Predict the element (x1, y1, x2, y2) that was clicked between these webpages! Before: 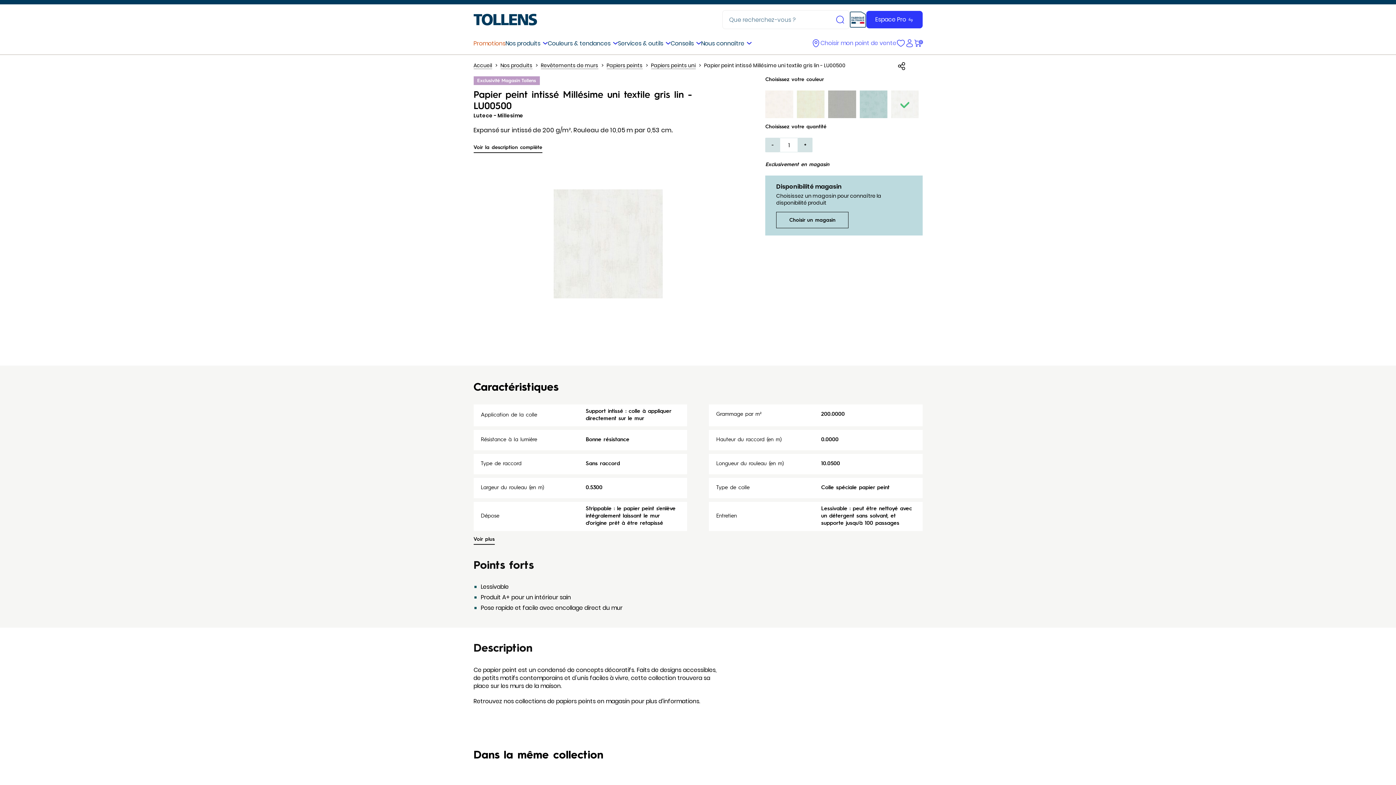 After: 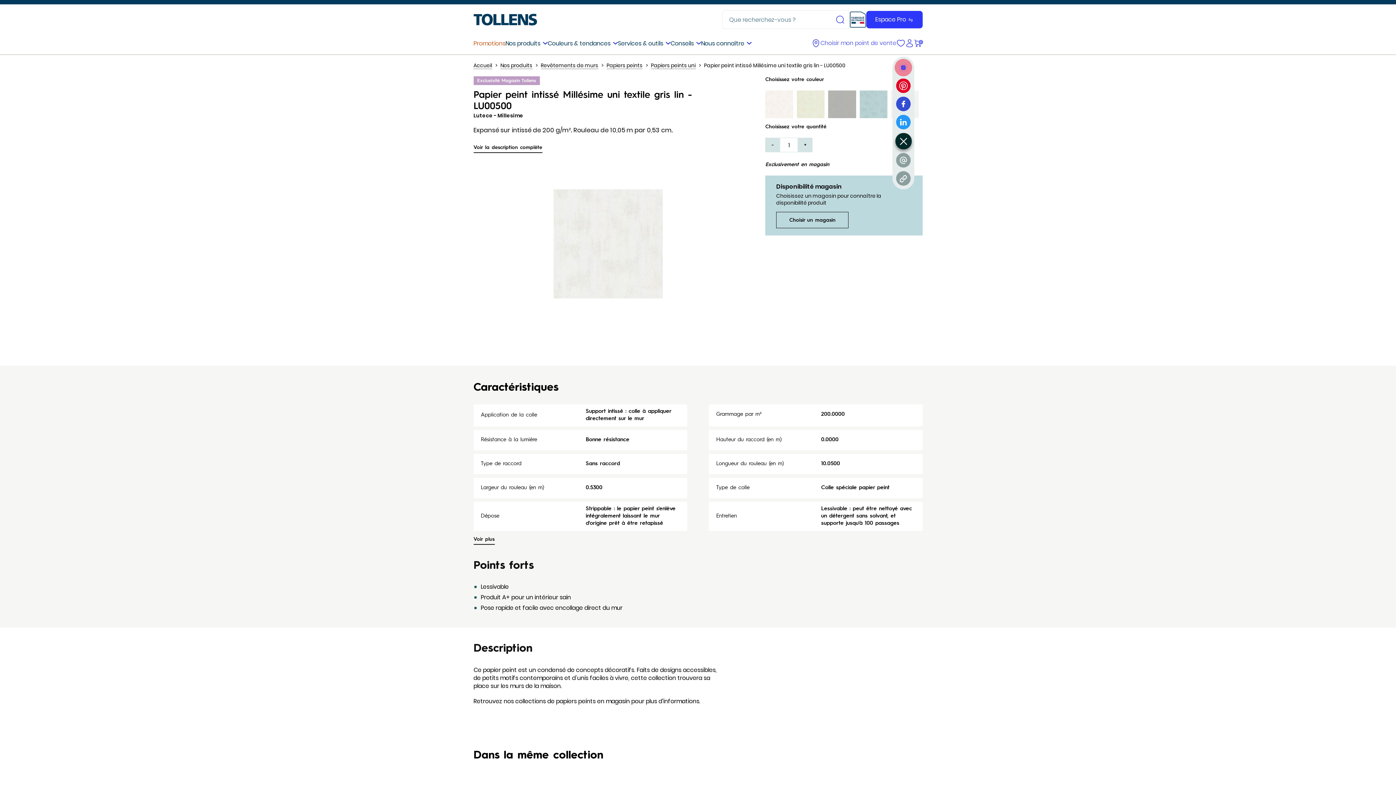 Action: bbox: (892, 56, 910, 74)